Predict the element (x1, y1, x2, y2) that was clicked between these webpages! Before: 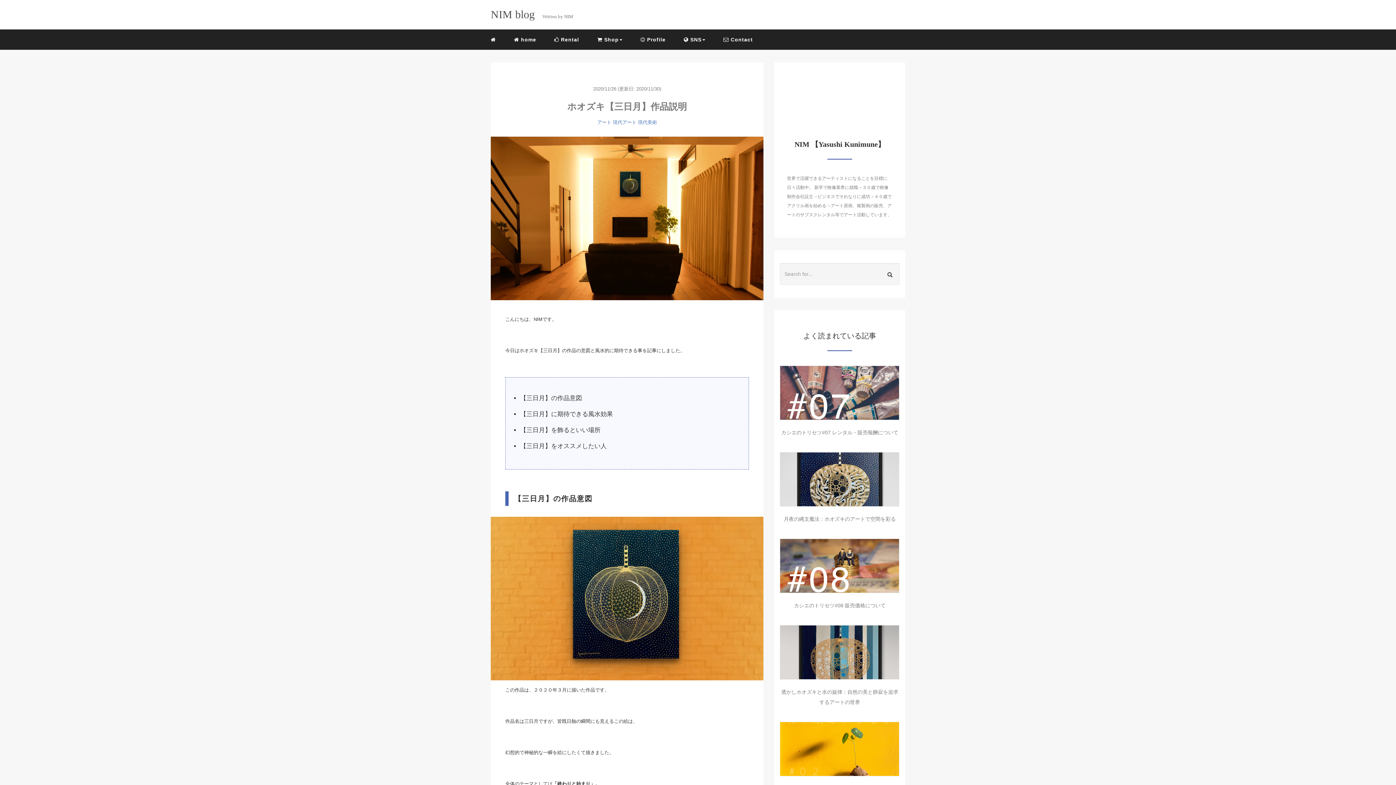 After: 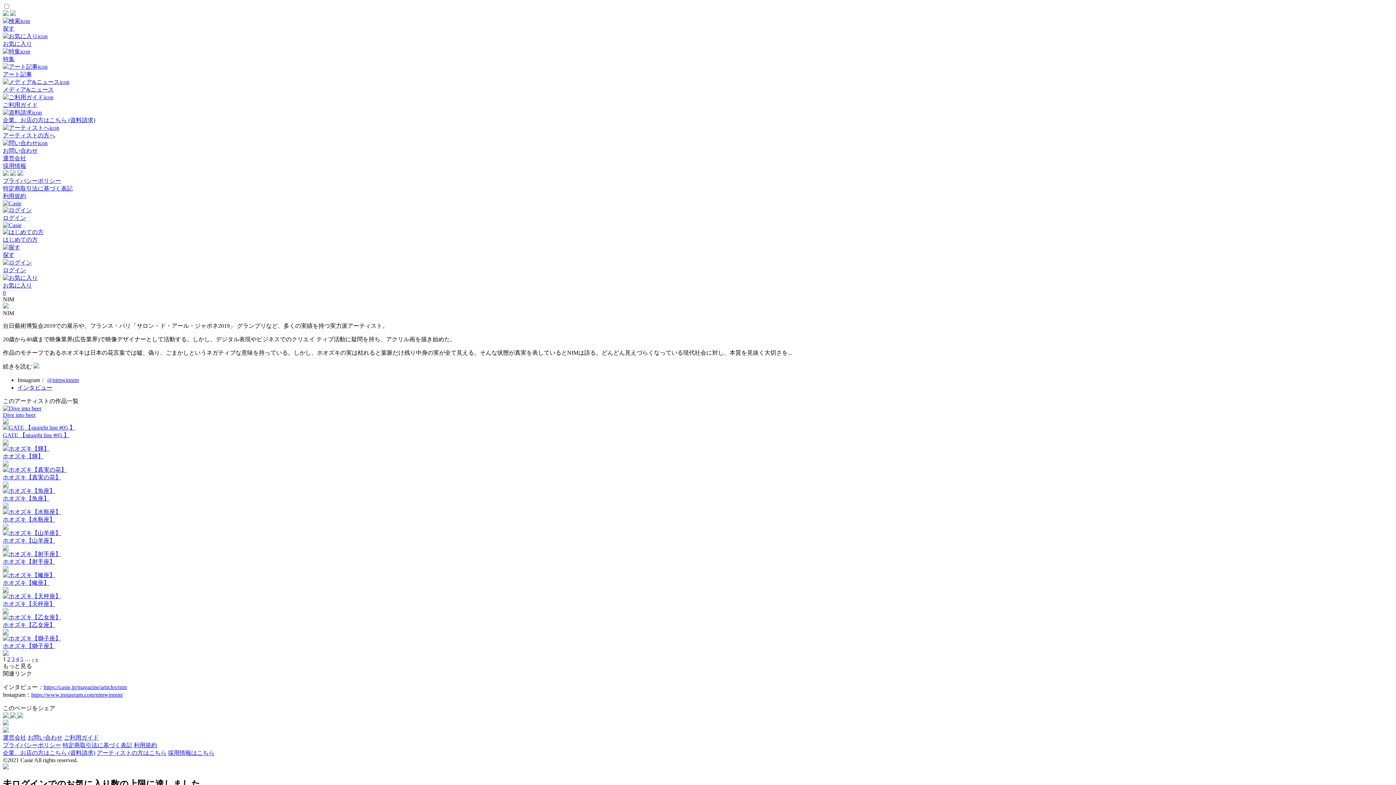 Action: bbox: (549, 30, 584, 48) label:  Rental